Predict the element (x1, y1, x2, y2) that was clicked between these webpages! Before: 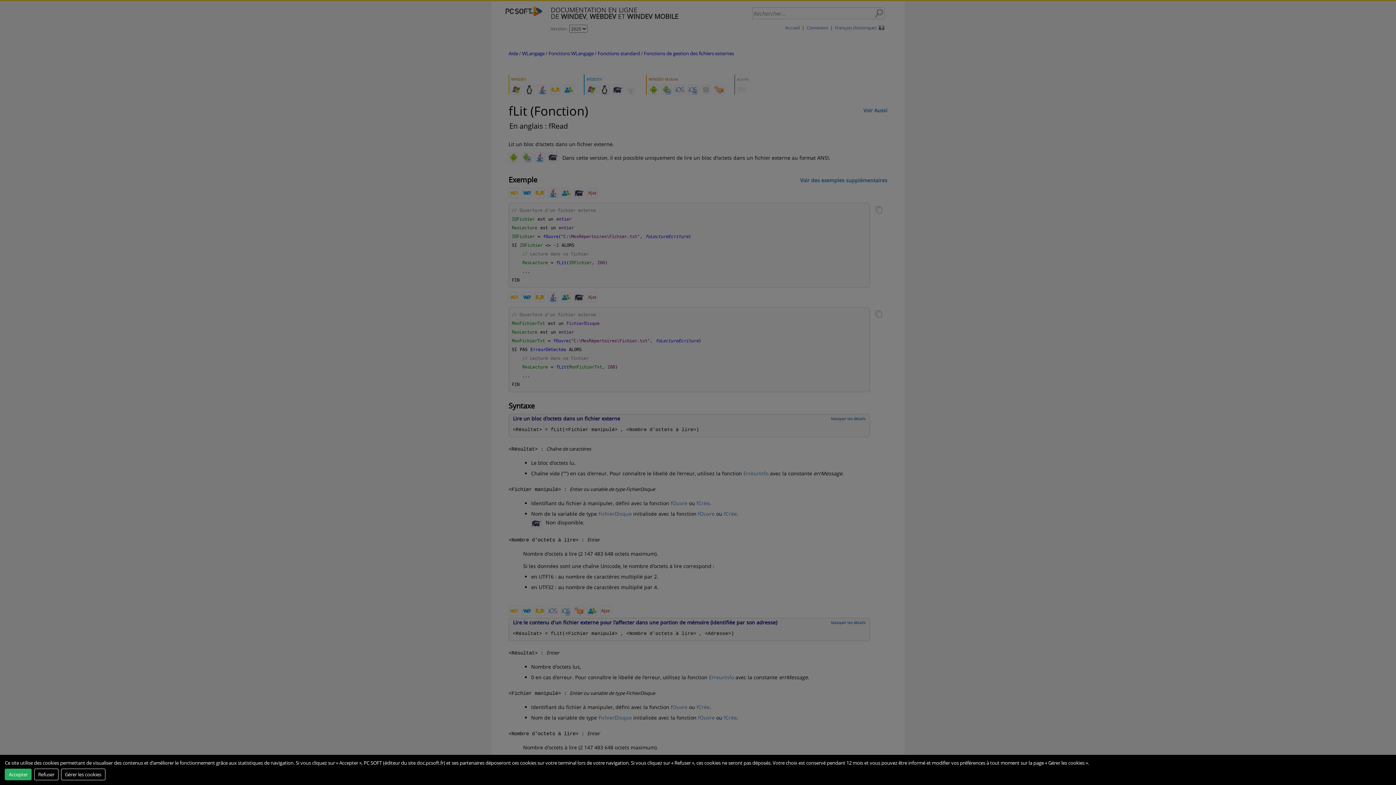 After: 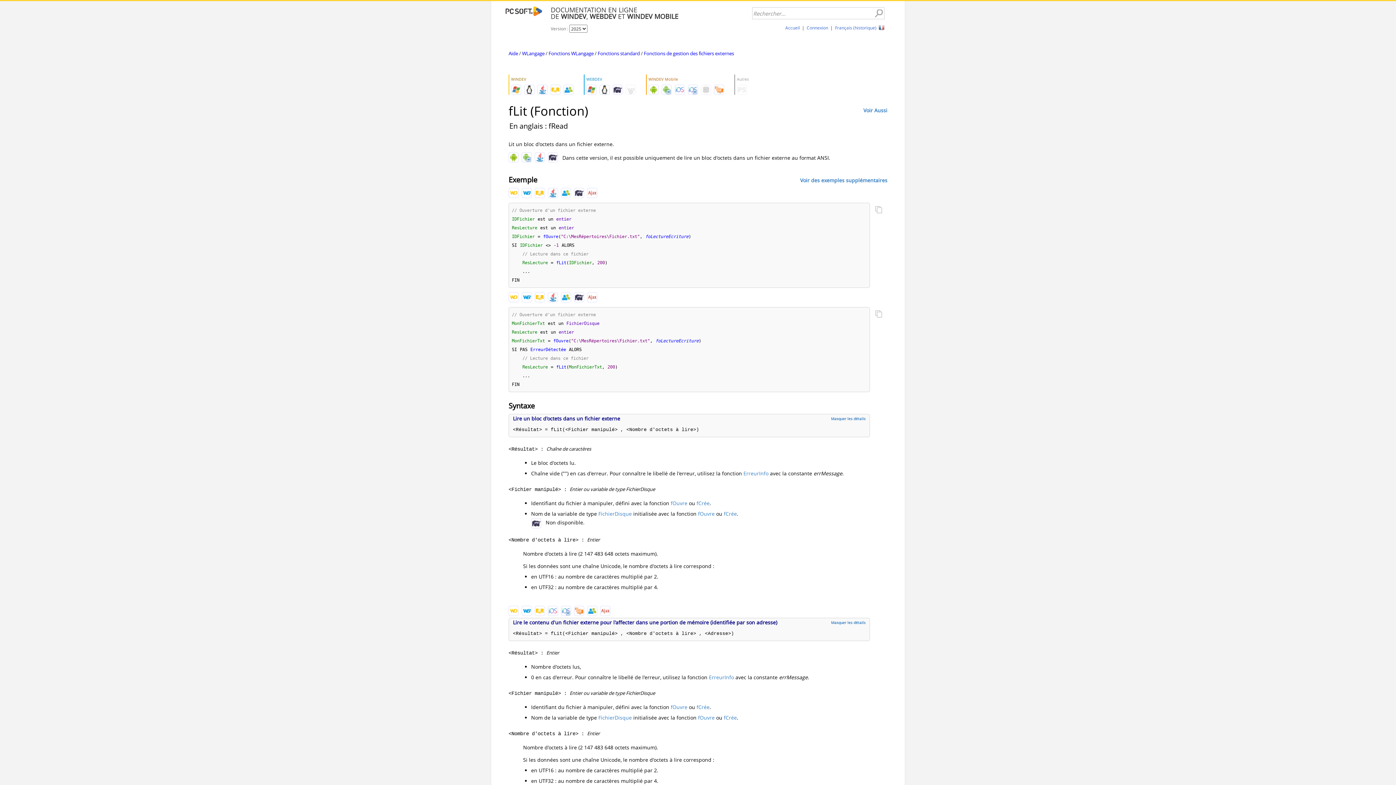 Action: label: Accepter bbox: (4, 768, 31, 780)